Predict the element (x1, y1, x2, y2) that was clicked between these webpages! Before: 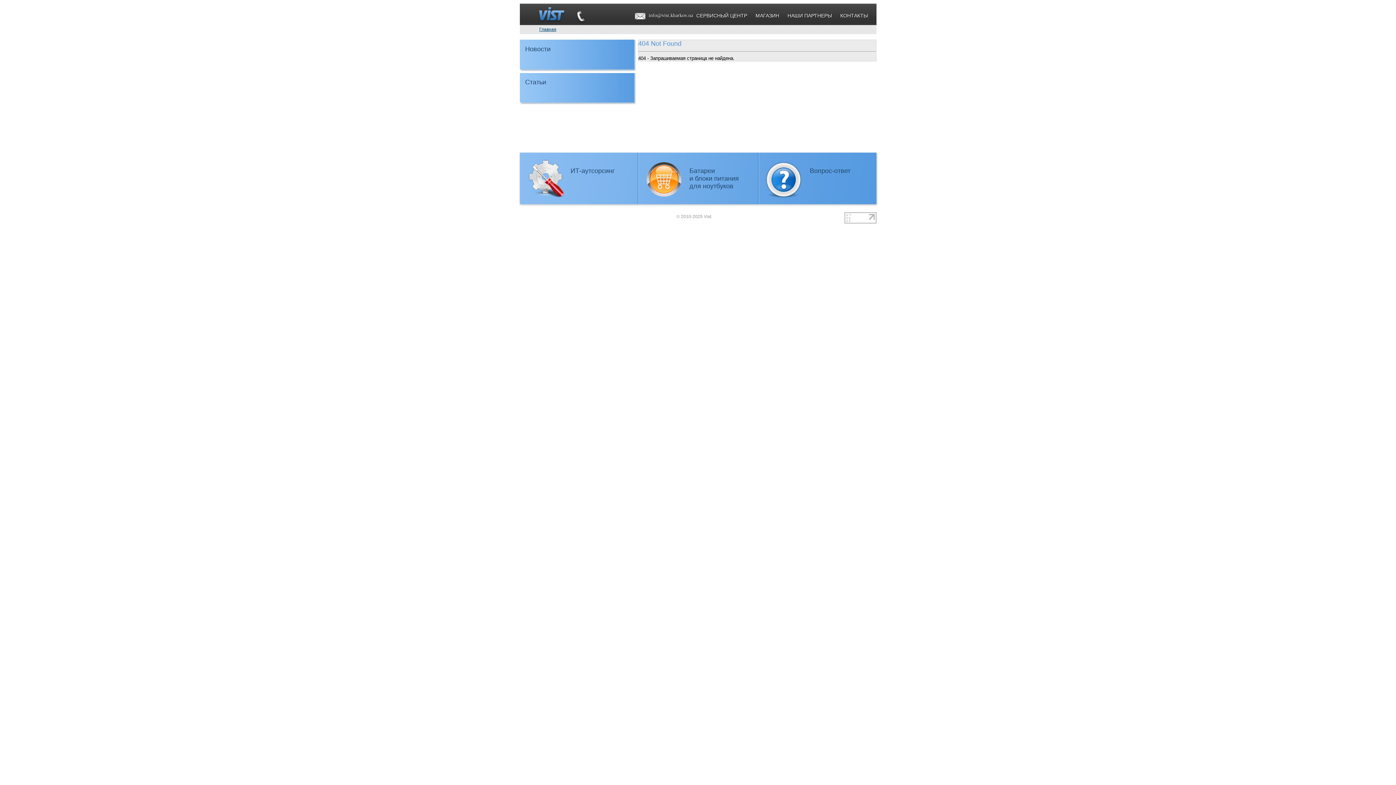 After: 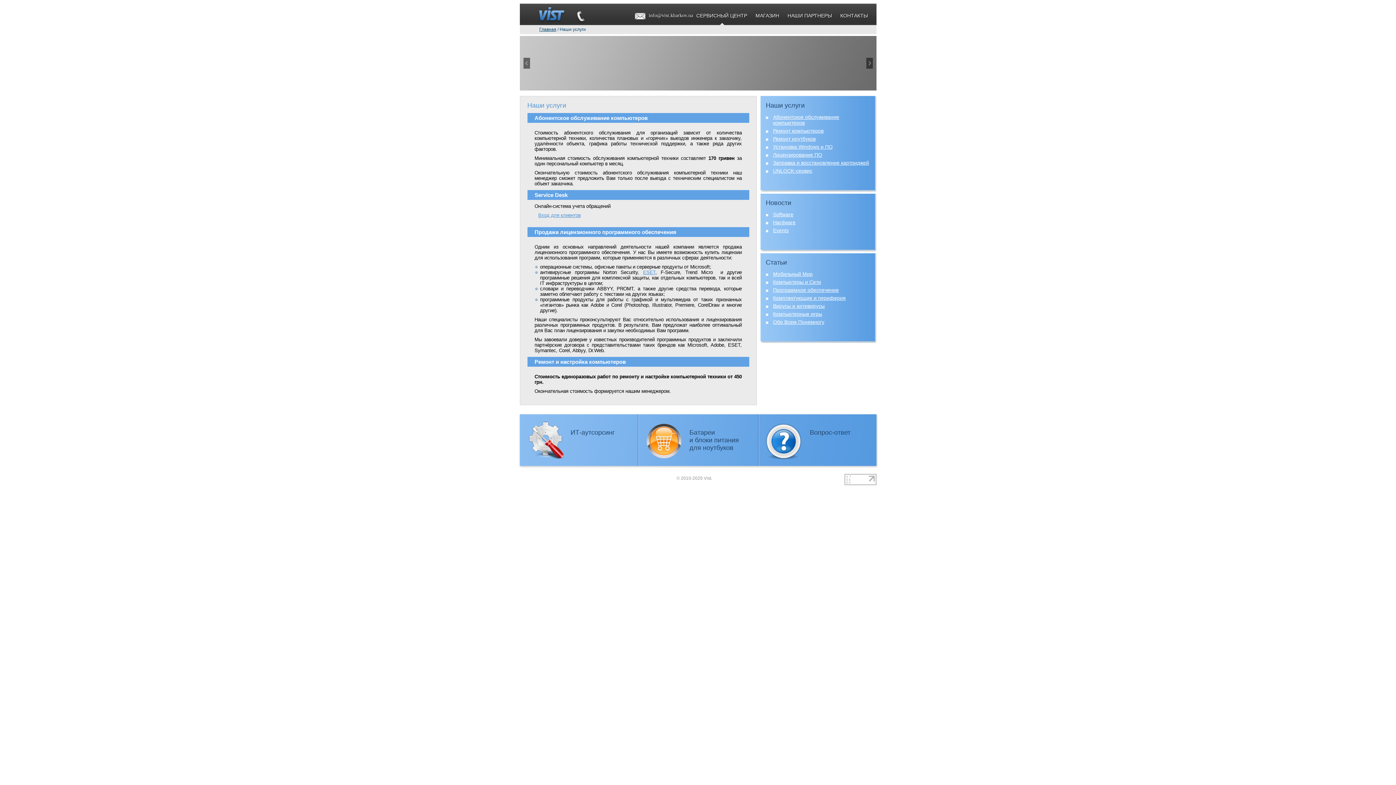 Action: label: ИТ-аутсорсинг bbox: (570, 167, 615, 174)